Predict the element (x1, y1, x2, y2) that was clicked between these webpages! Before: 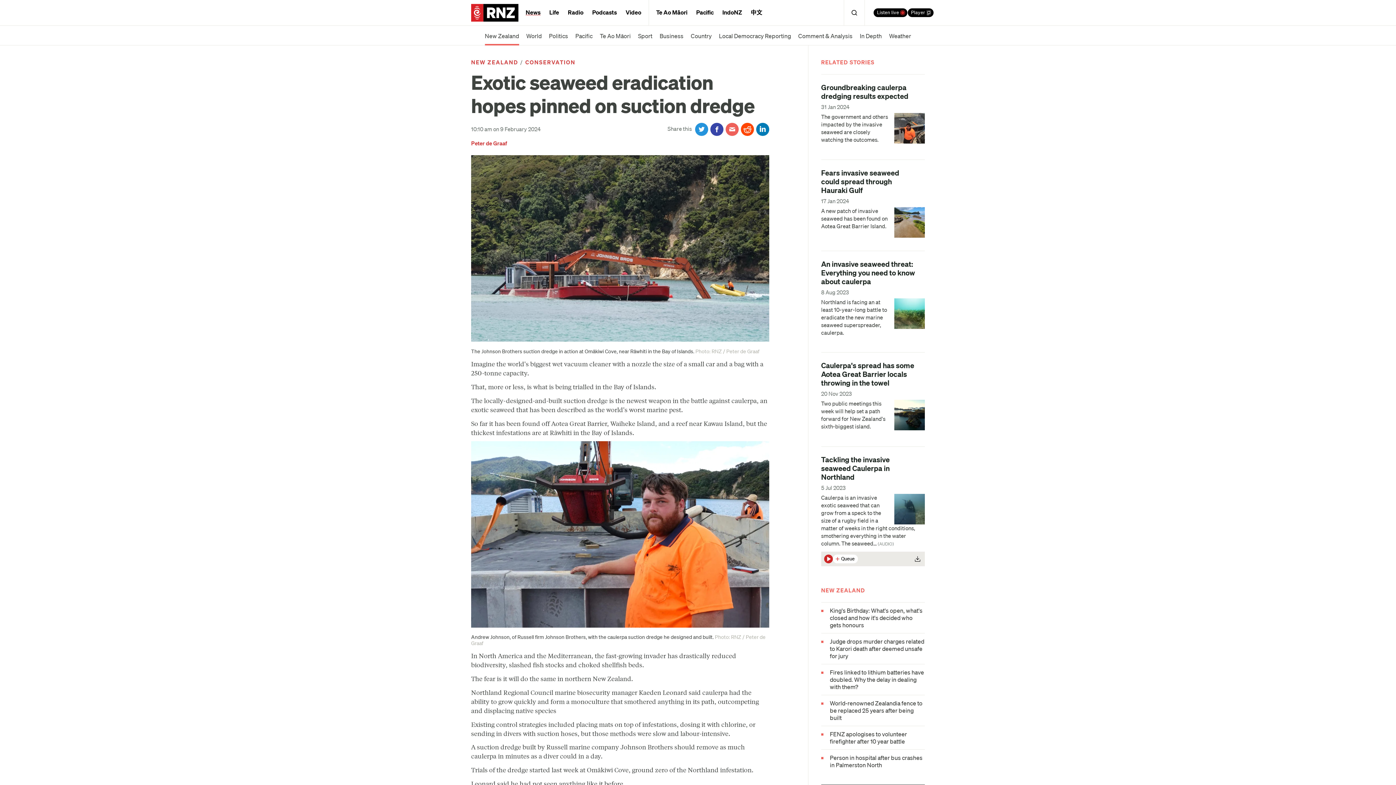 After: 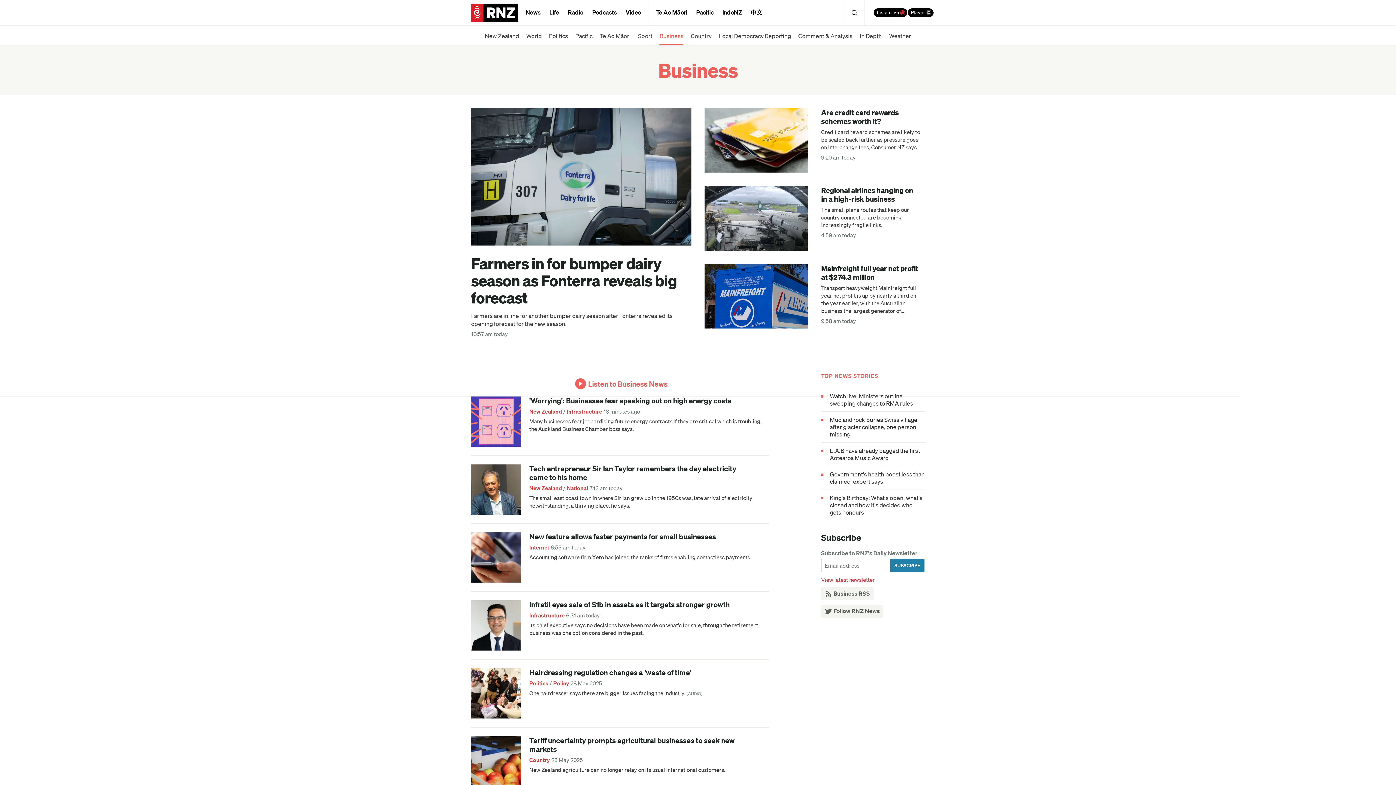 Action: label: Business bbox: (659, 25, 683, 45)